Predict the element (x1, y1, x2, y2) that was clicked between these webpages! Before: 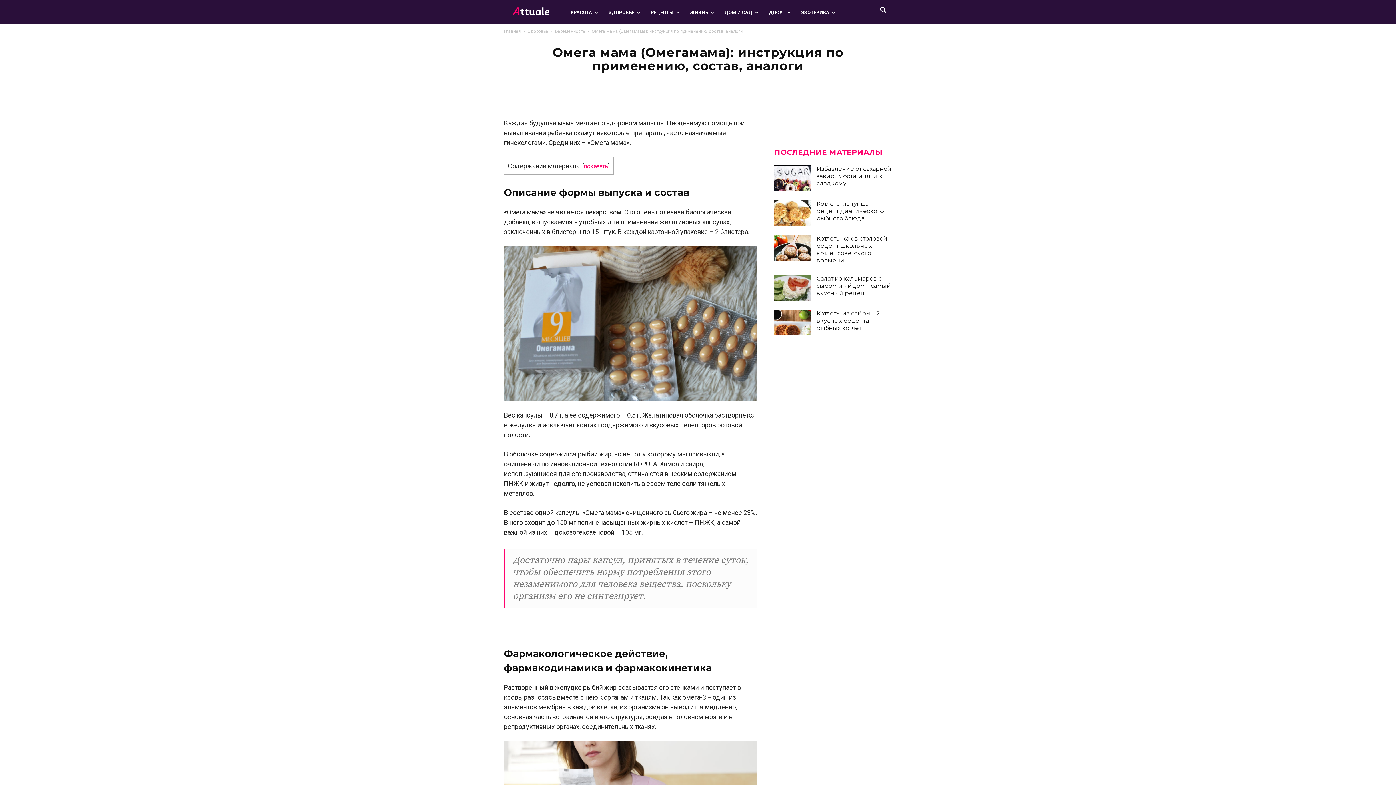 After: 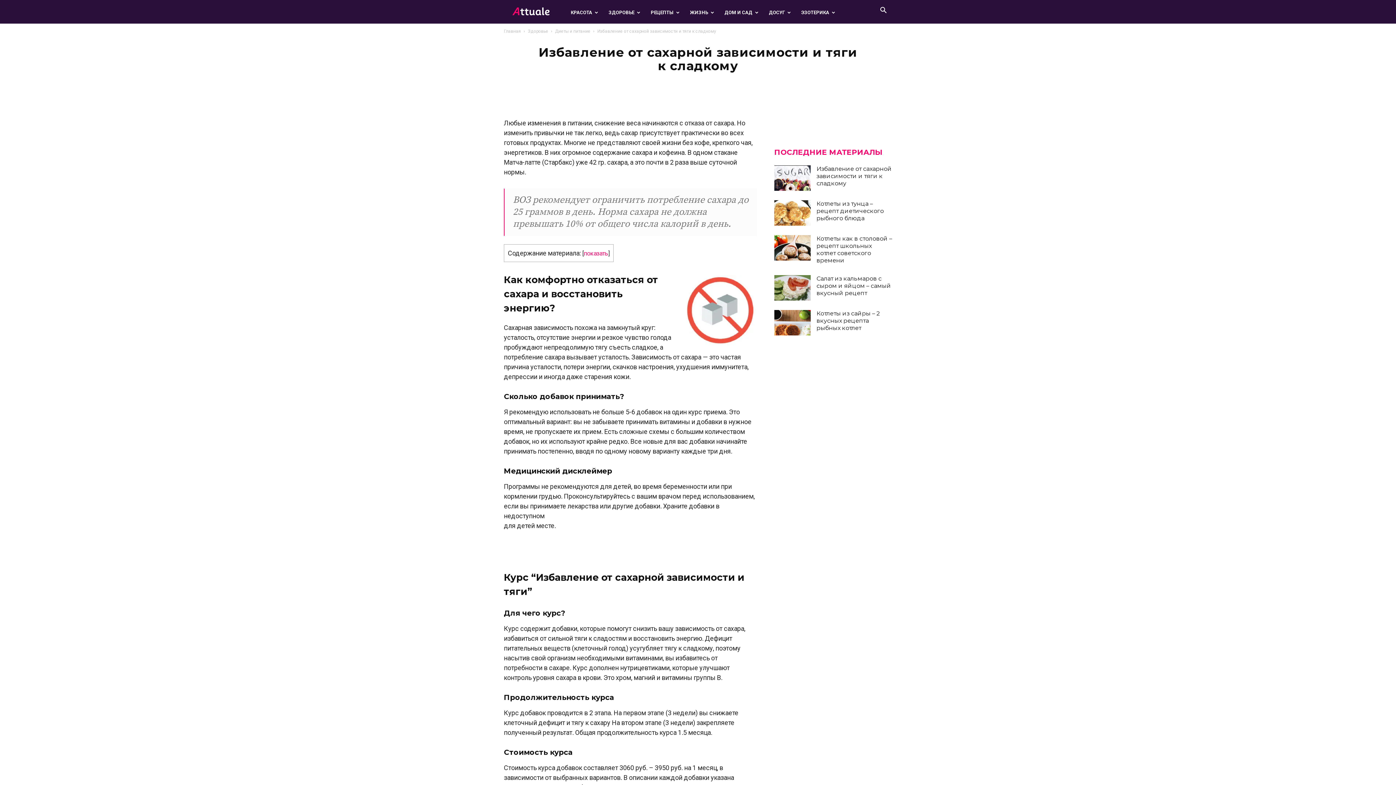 Action: bbox: (816, 165, 892, 186) label: Избавление от сахарной зависимости и тяги к сладкому